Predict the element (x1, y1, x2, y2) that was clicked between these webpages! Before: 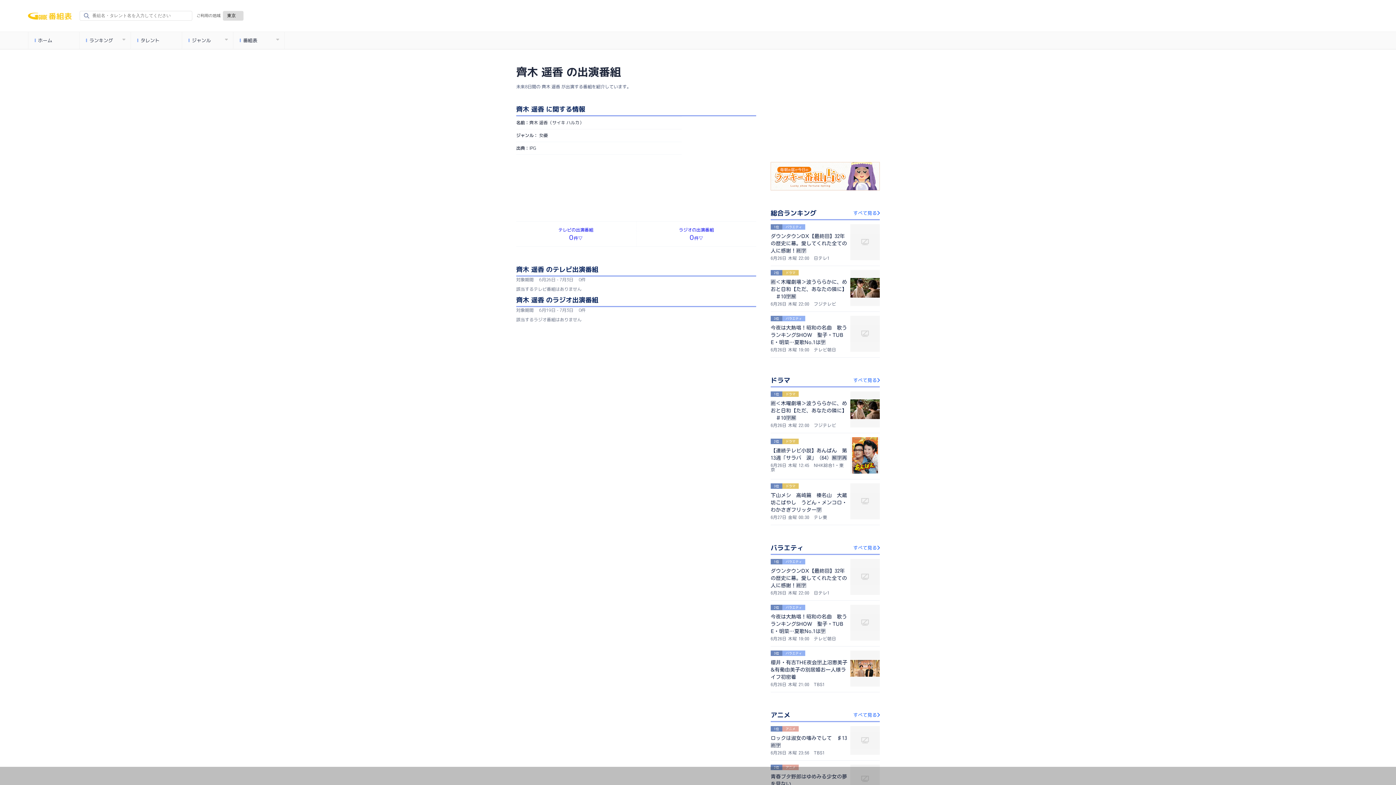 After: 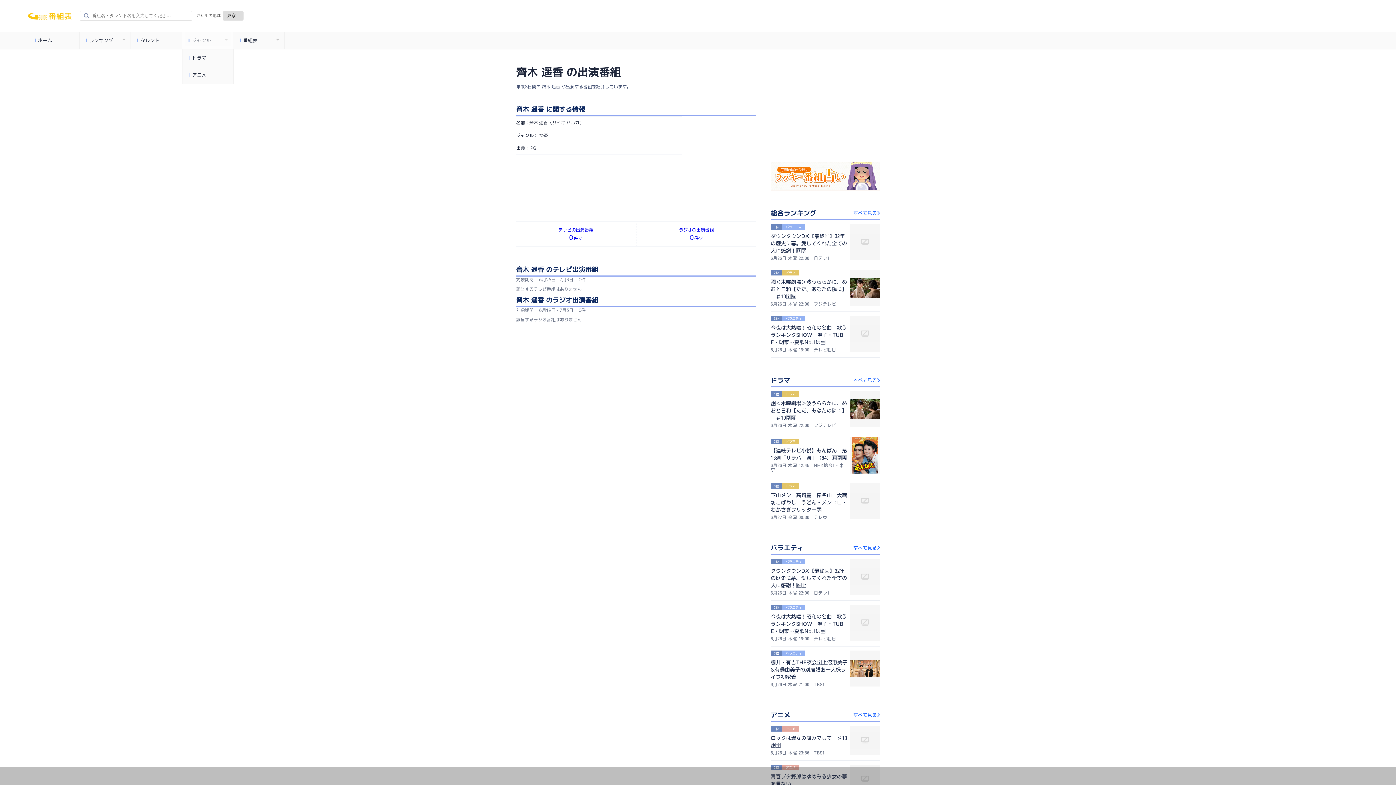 Action: label: ジャンル bbox: (182, 32, 233, 49)